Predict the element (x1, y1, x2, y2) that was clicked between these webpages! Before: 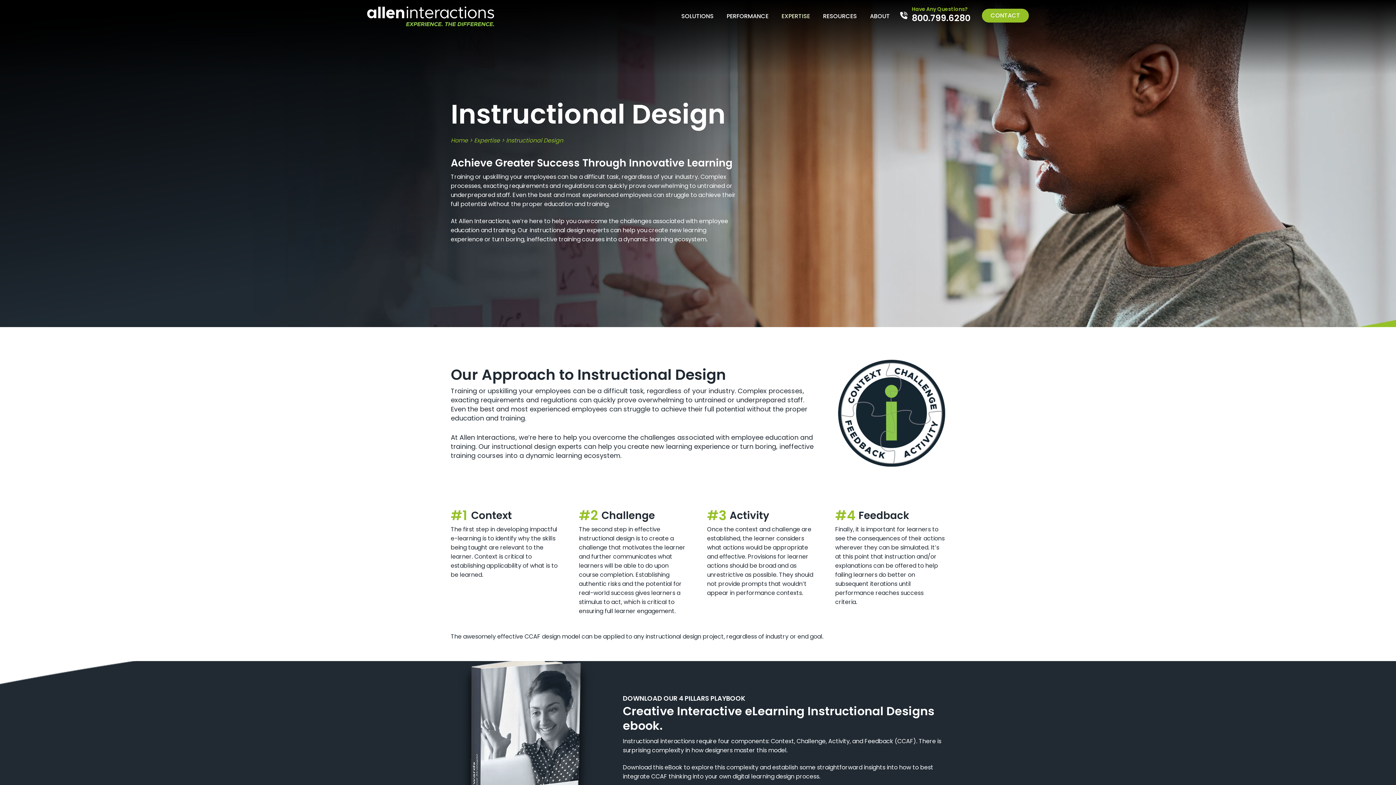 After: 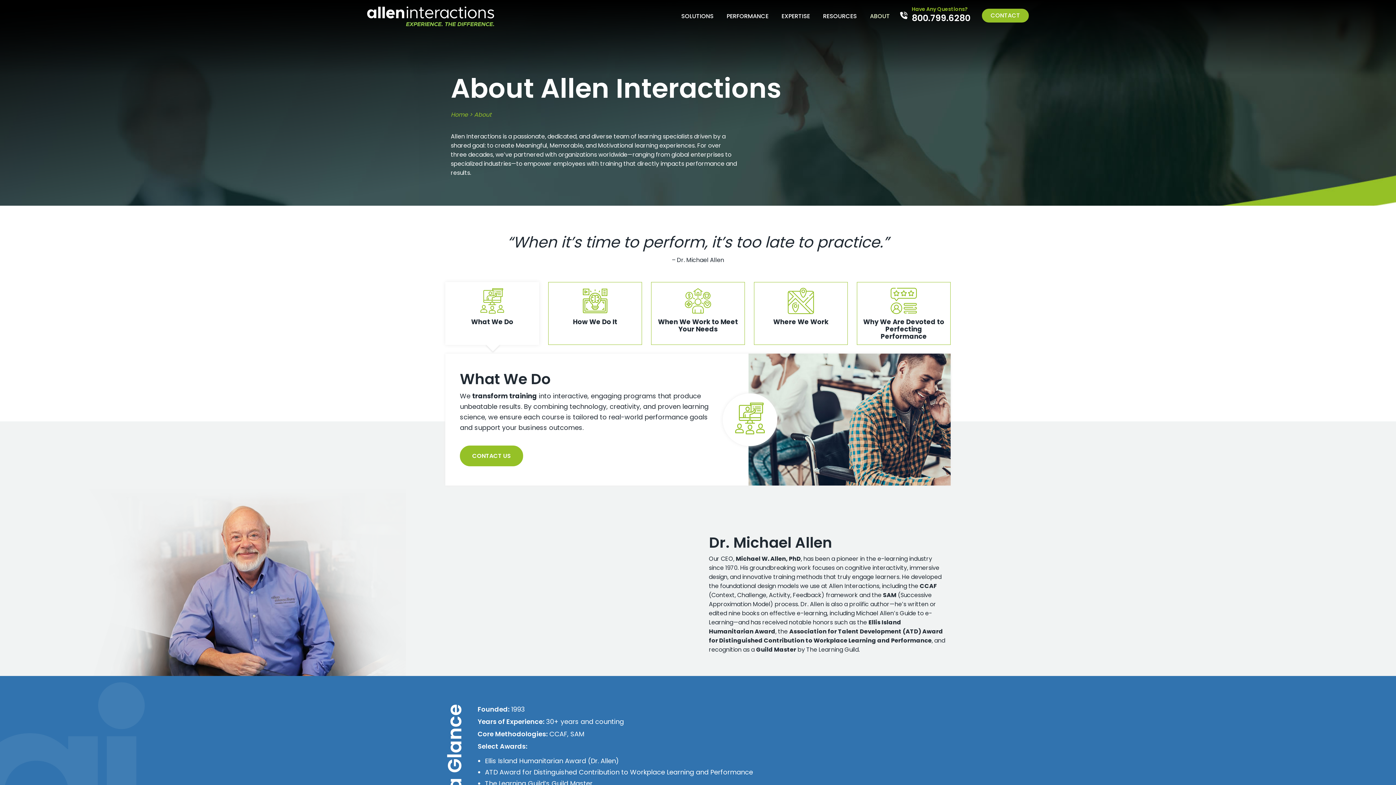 Action: bbox: (868, 6, 891, 26) label: ABOUT